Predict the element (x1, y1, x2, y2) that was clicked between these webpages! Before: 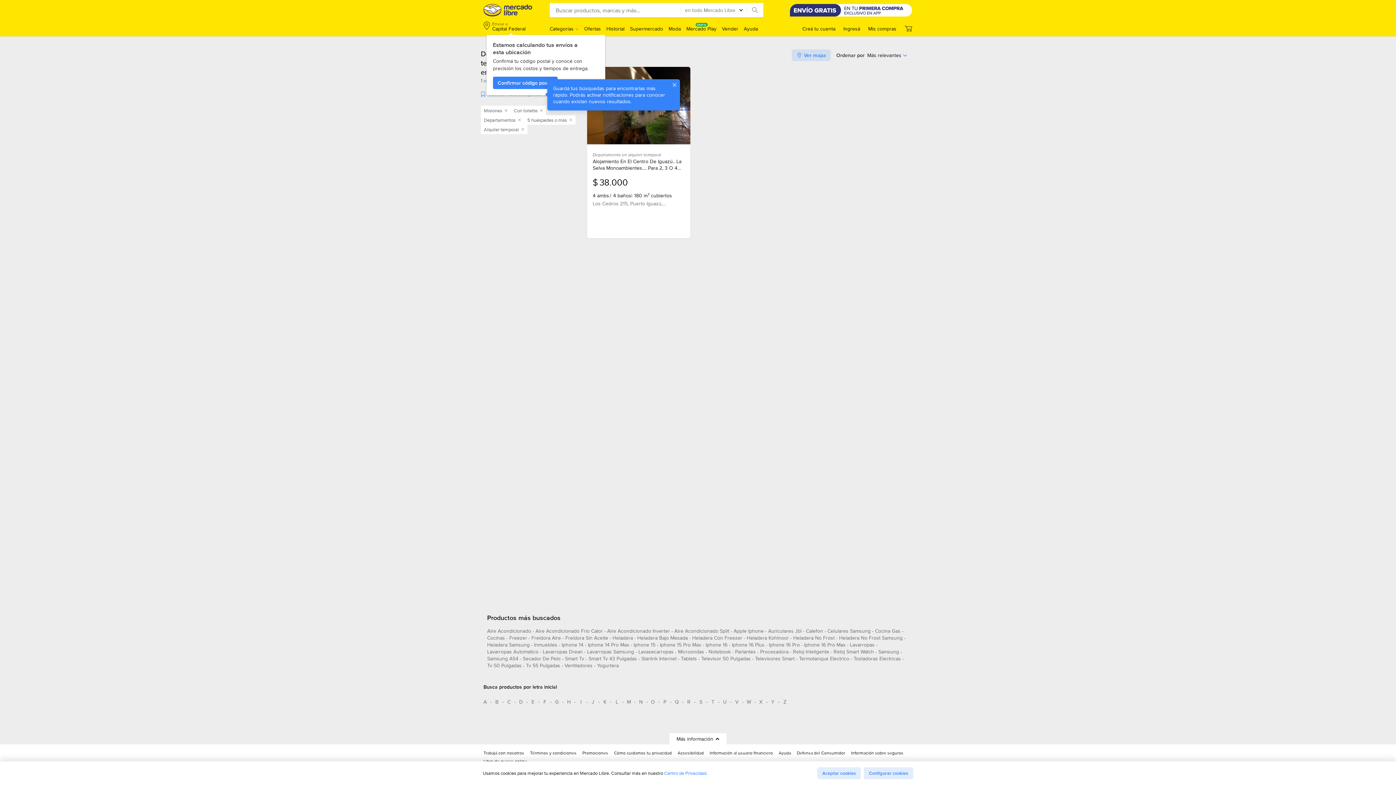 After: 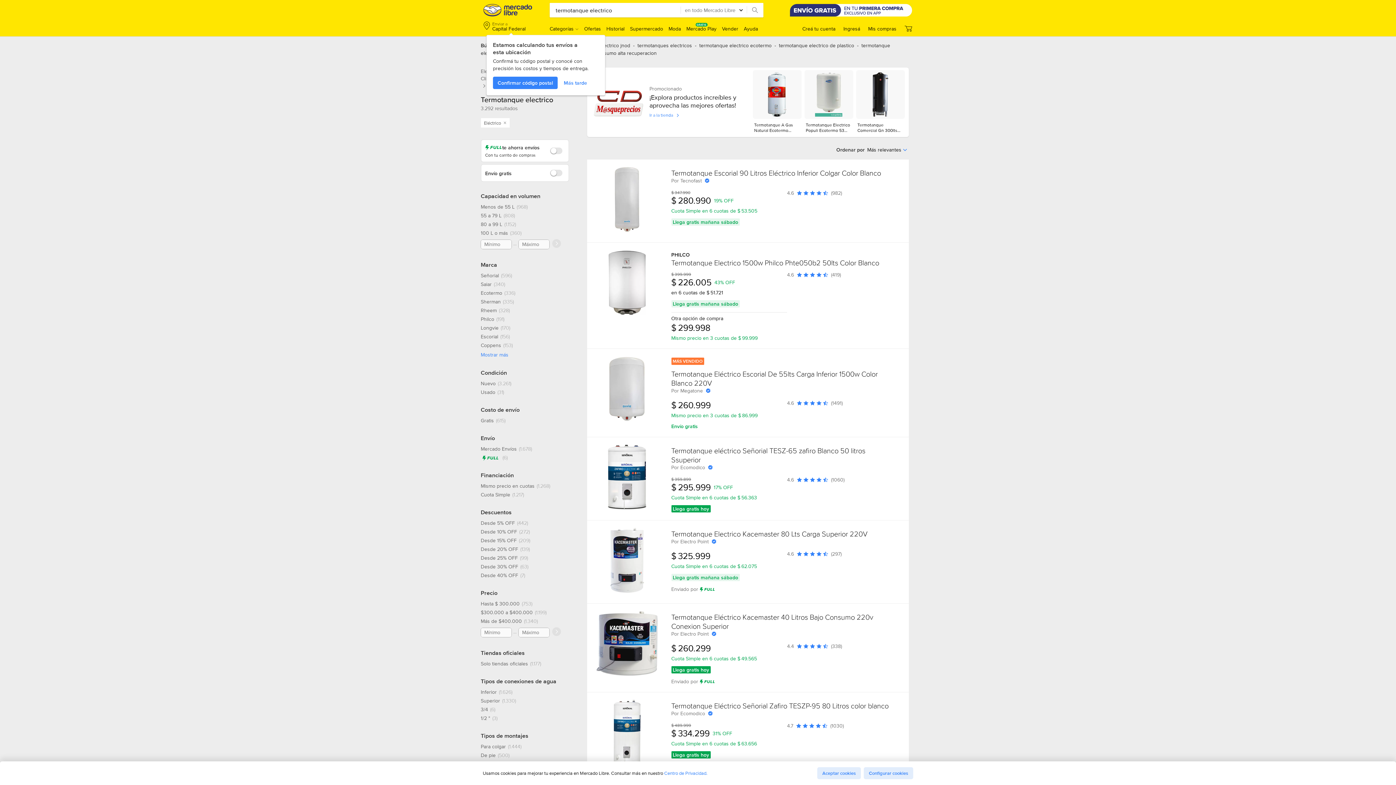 Action: bbox: (799, 655, 849, 665) label: termotanque electrico